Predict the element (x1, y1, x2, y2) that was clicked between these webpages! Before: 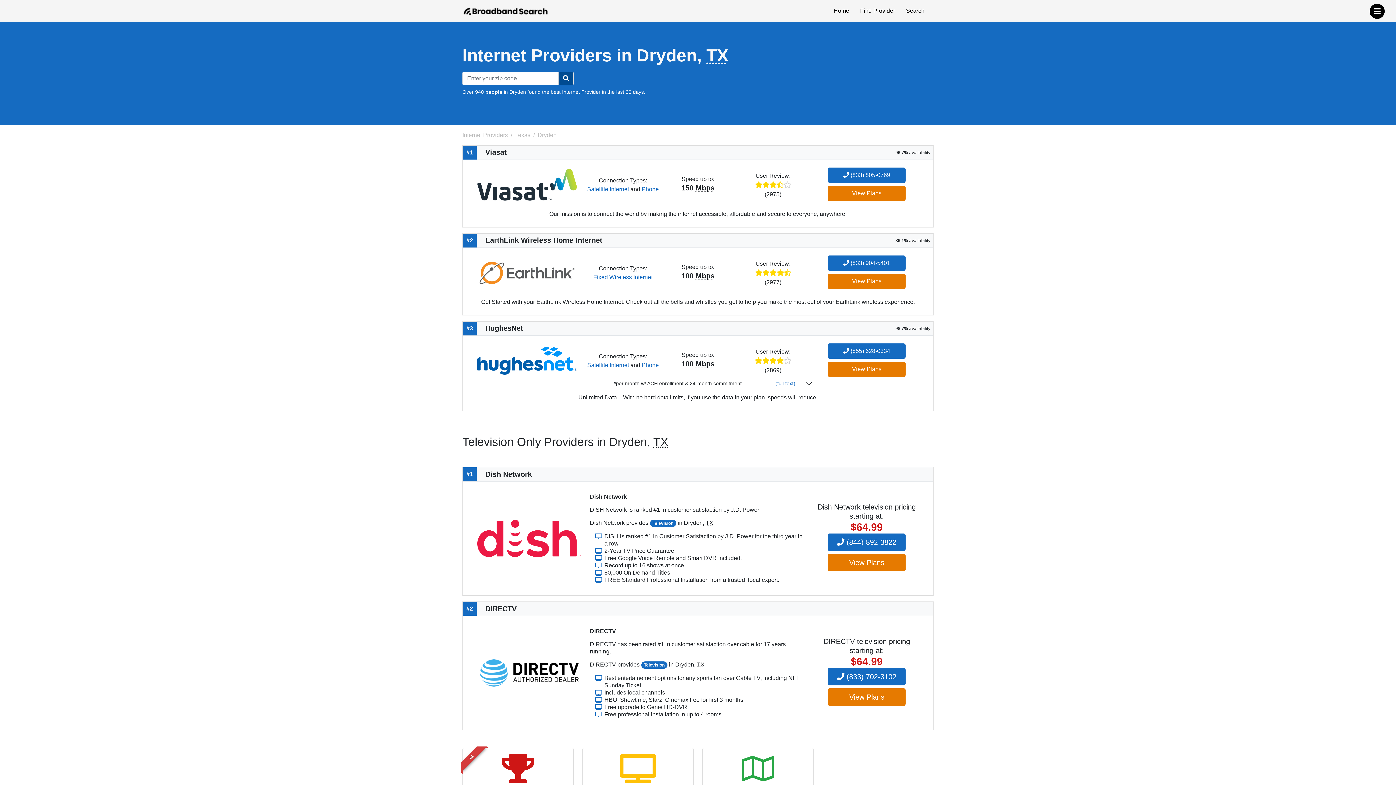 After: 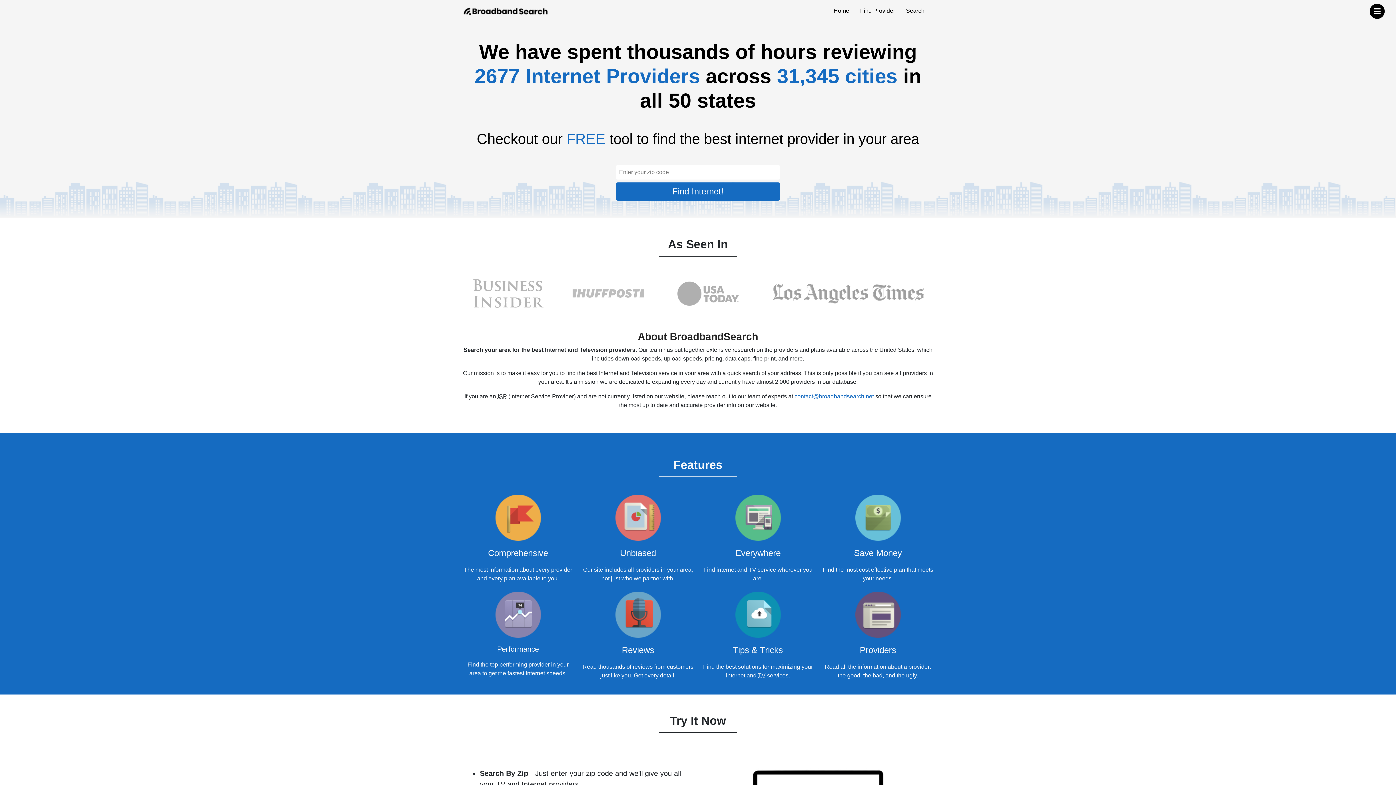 Action: label: Home bbox: (832, 0, 858, 21)